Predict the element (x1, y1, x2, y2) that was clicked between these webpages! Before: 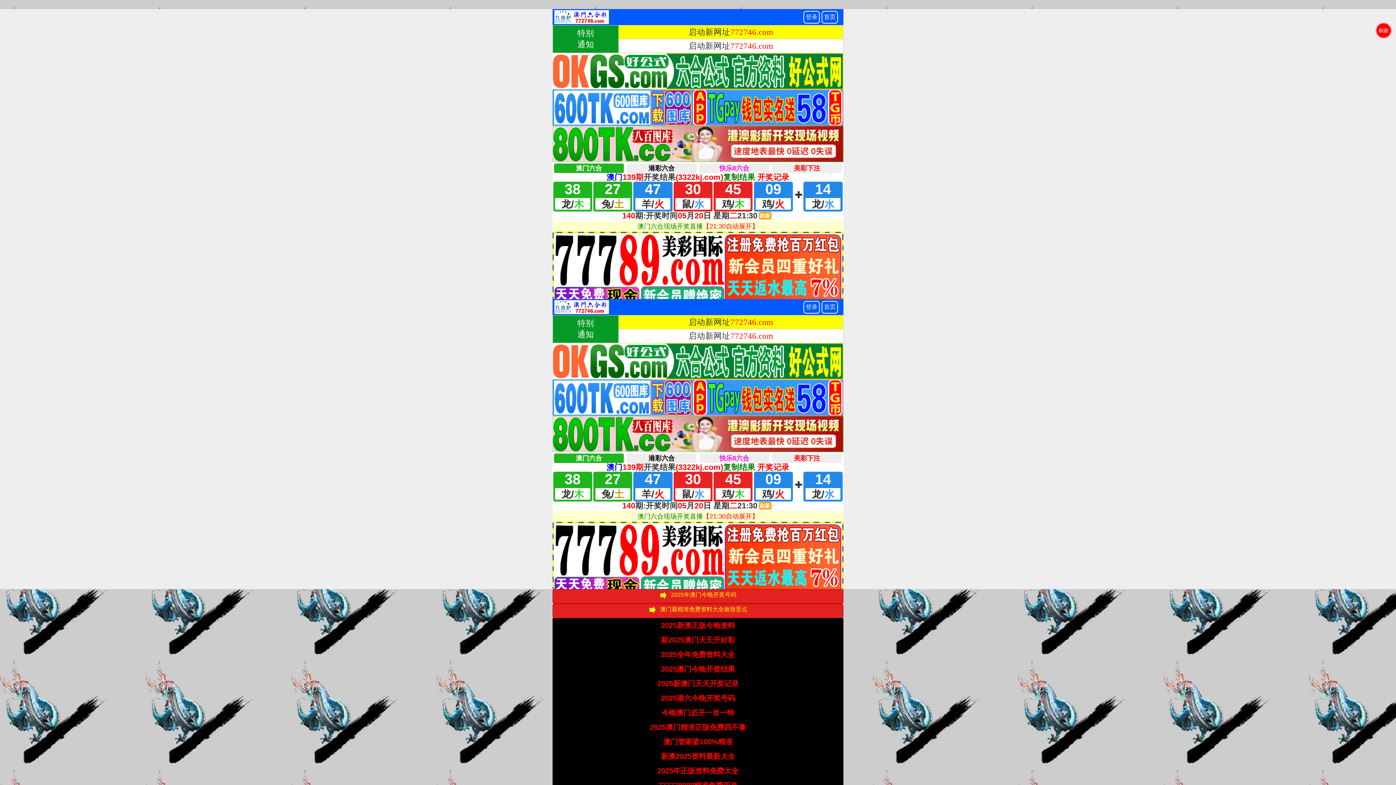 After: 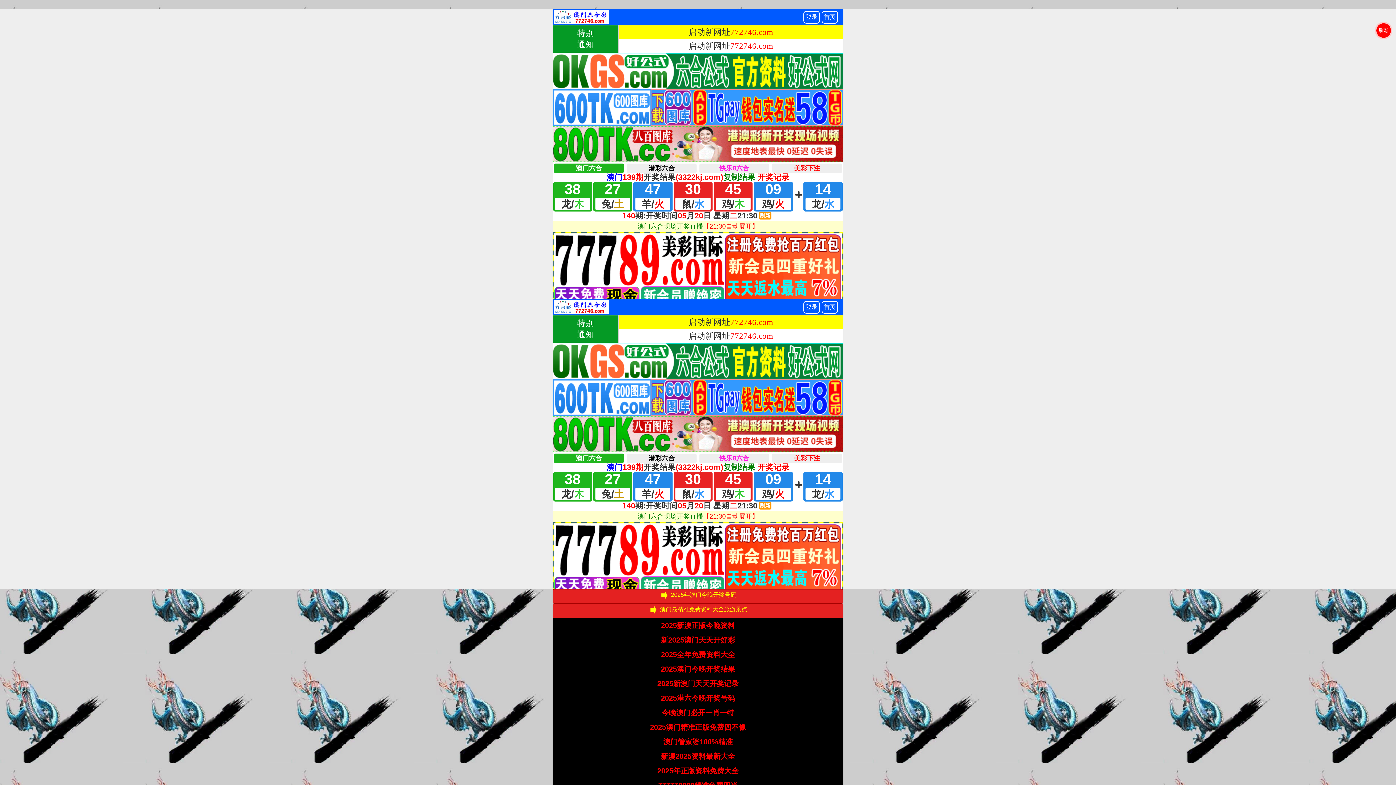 Action: bbox: (661, 751, 735, 762) label: 新澳2025资料最新大全